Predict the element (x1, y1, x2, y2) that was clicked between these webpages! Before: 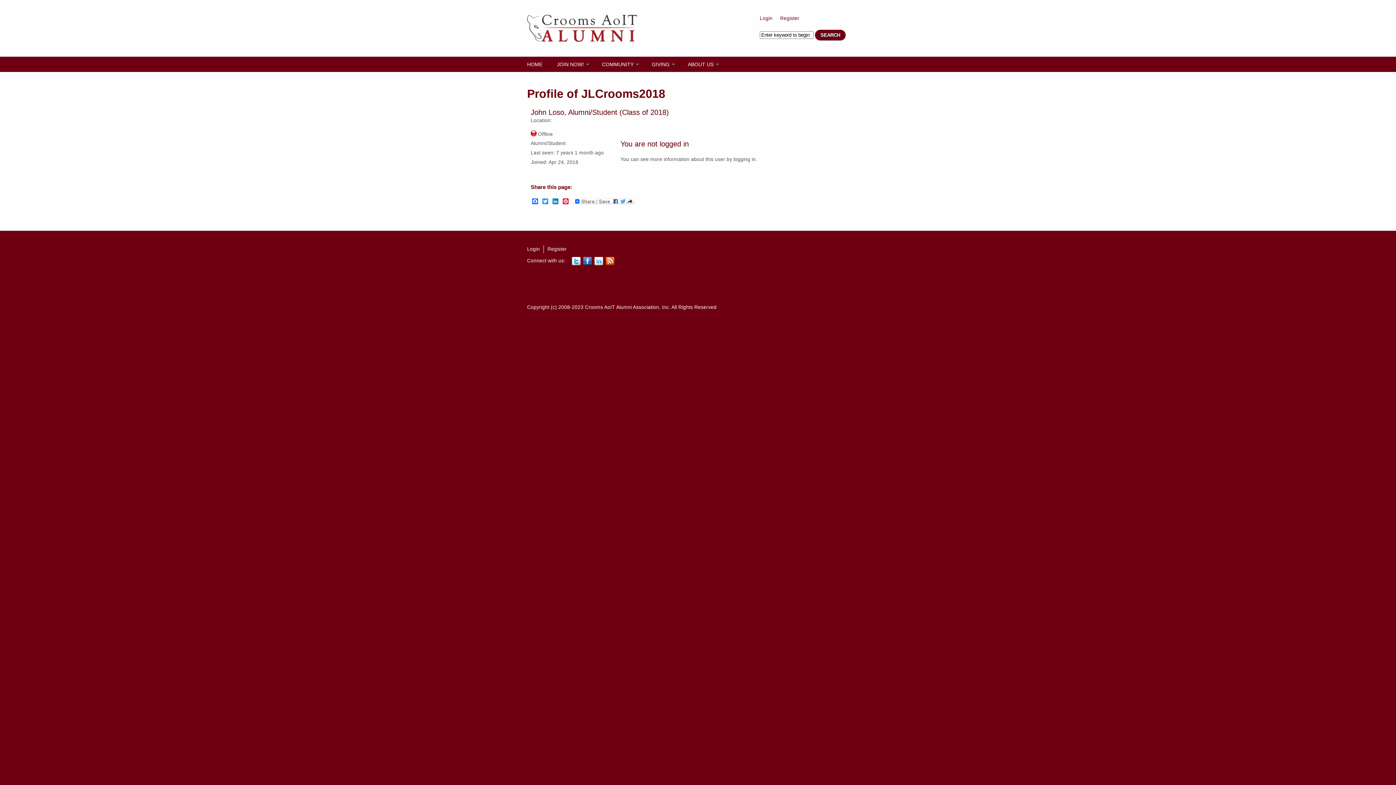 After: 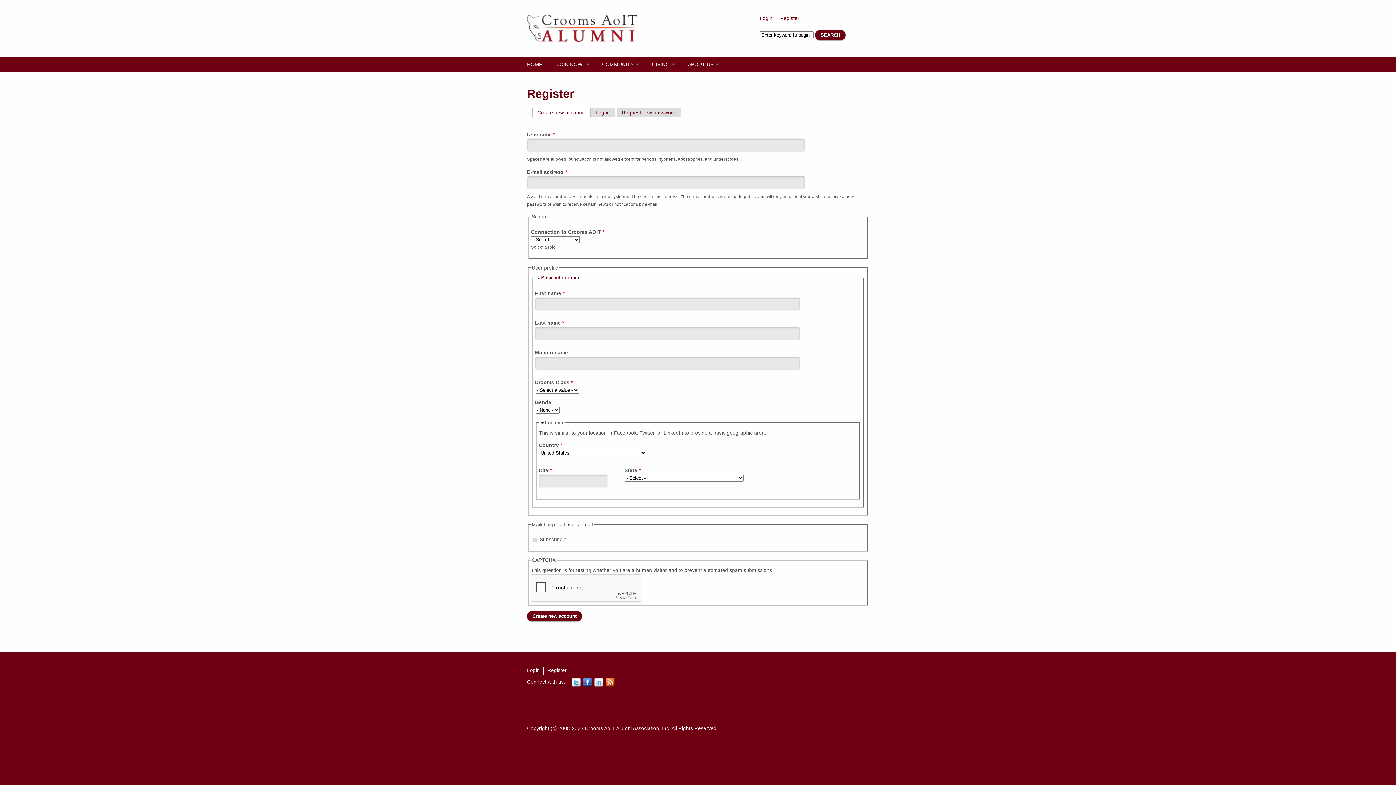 Action: label: Register bbox: (547, 246, 566, 251)